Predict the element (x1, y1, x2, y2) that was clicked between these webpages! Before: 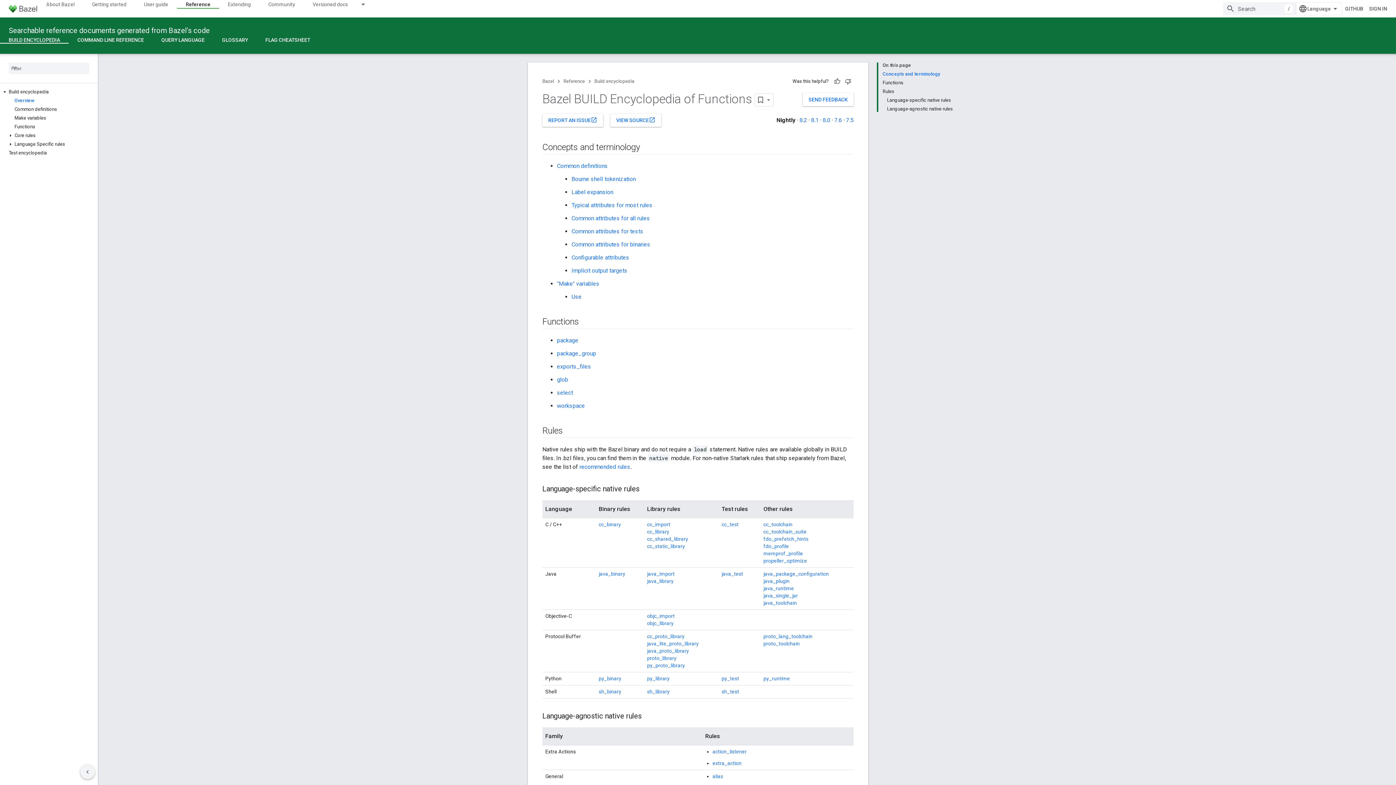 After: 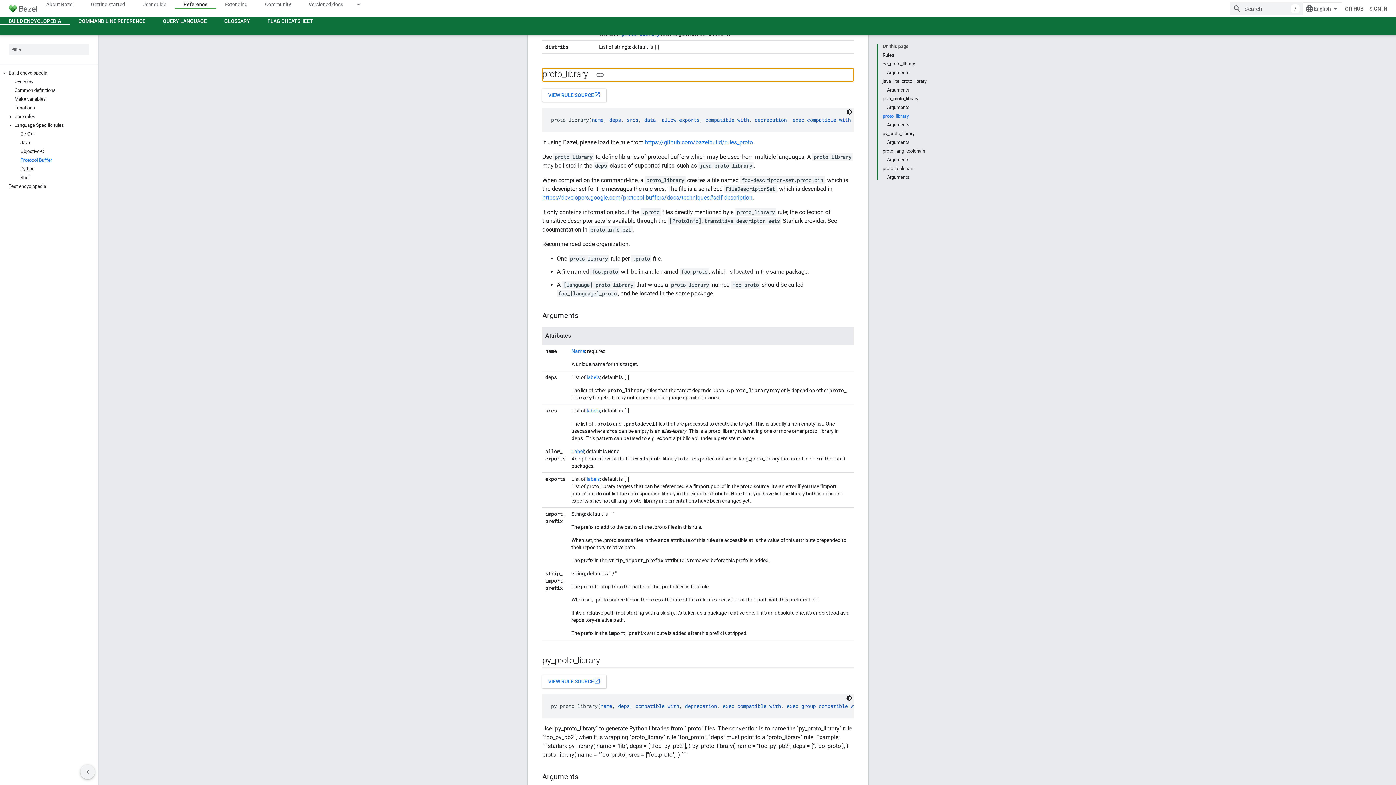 Action: bbox: (647, 655, 676, 661) label: proto_library